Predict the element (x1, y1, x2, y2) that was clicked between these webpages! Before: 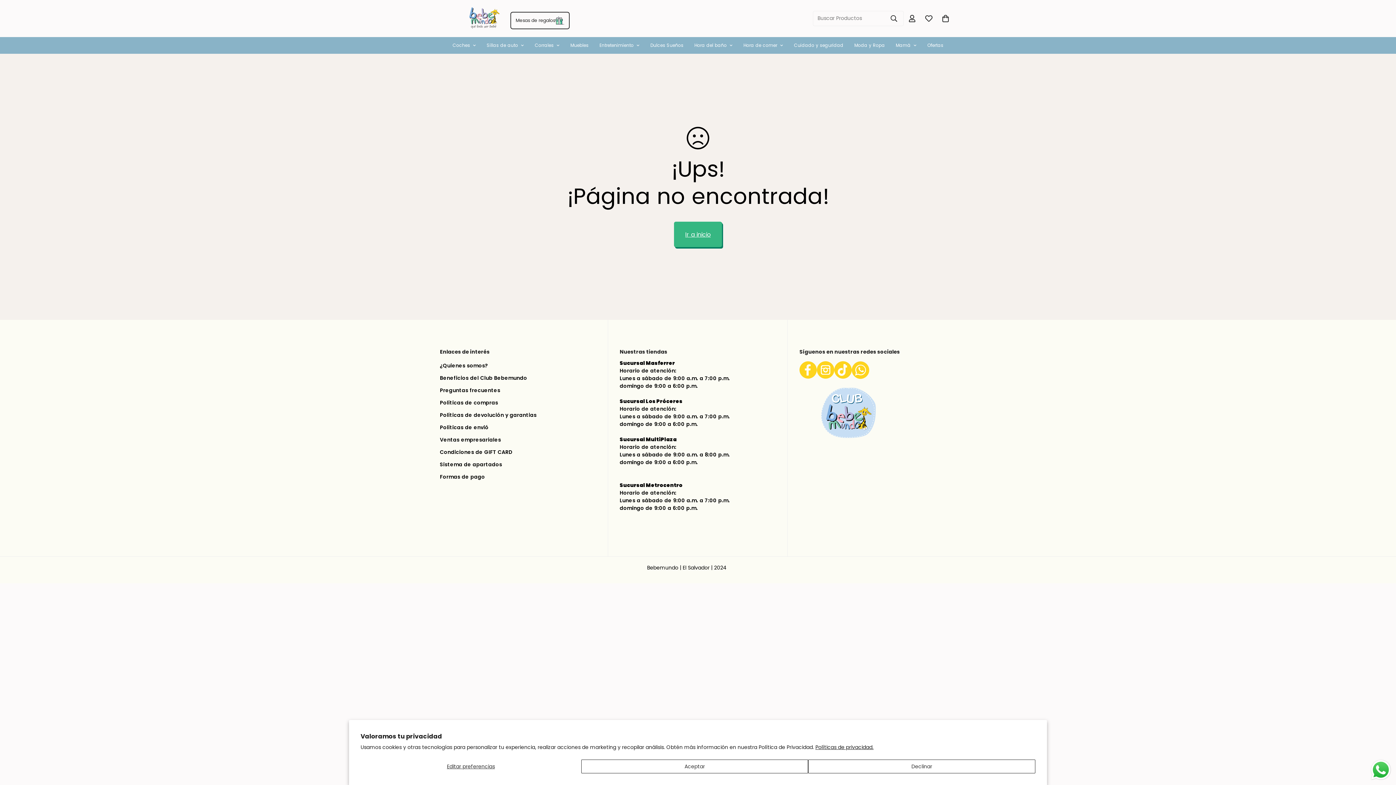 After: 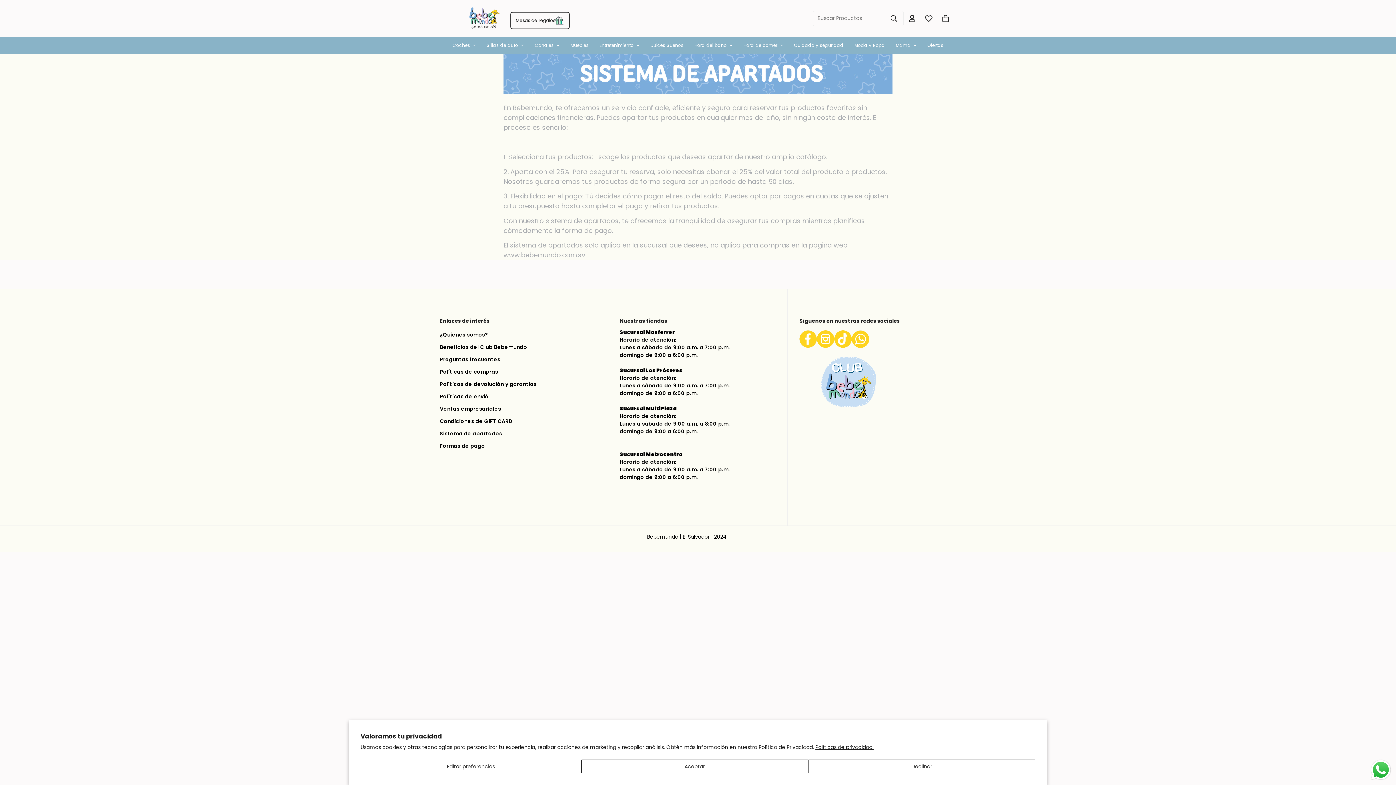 Action: bbox: (440, 461, 502, 468) label: Sistema de apartados